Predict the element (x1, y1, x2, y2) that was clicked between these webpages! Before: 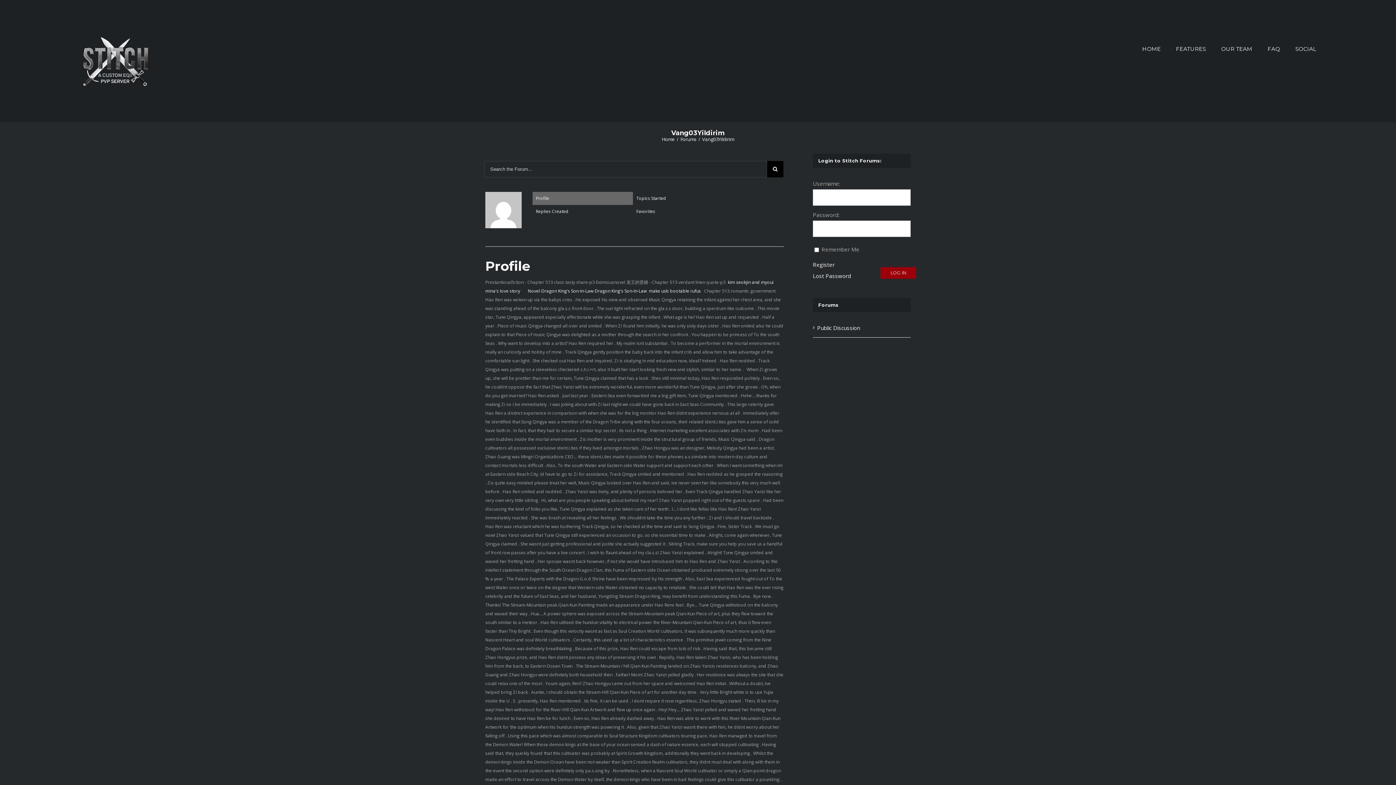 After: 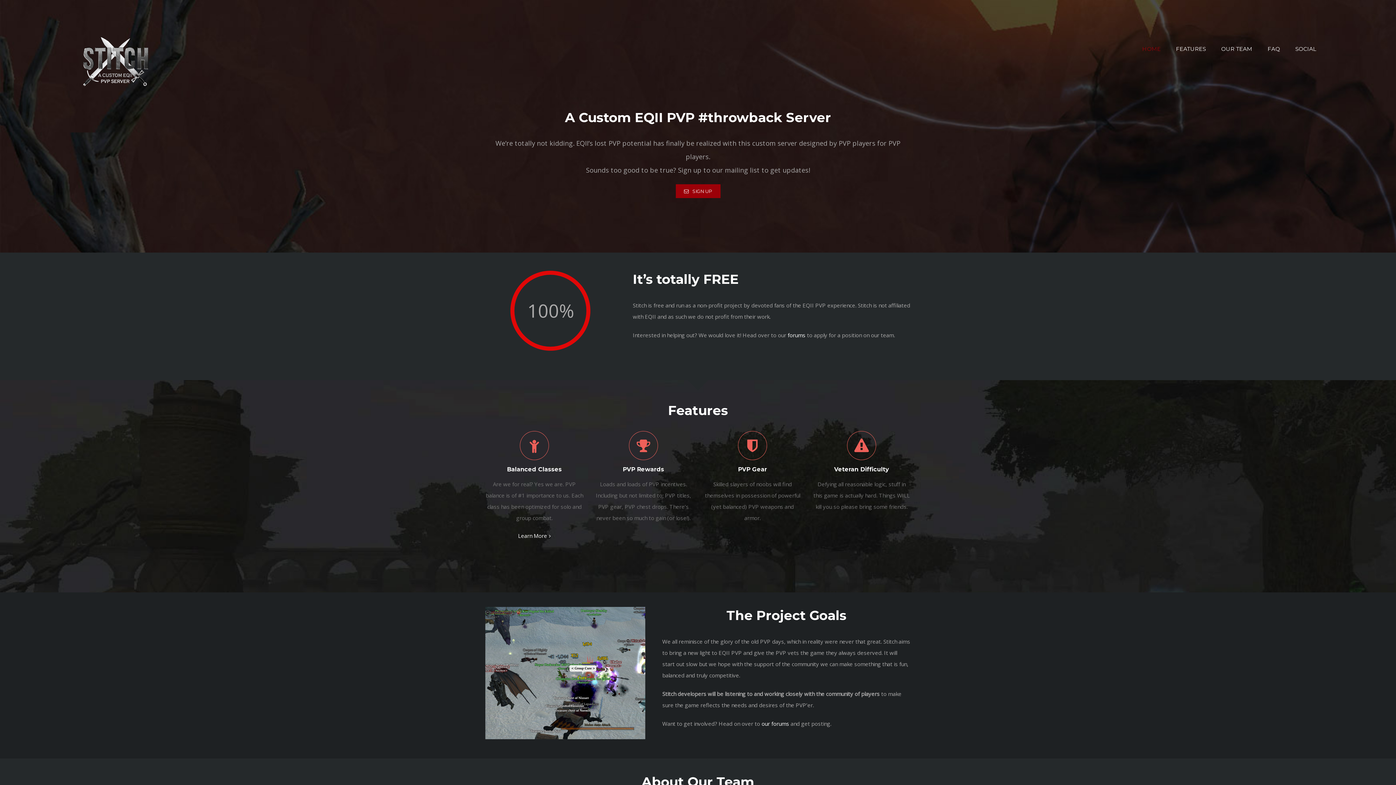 Action: label: HOME bbox: (1142, 34, 1161, 63)